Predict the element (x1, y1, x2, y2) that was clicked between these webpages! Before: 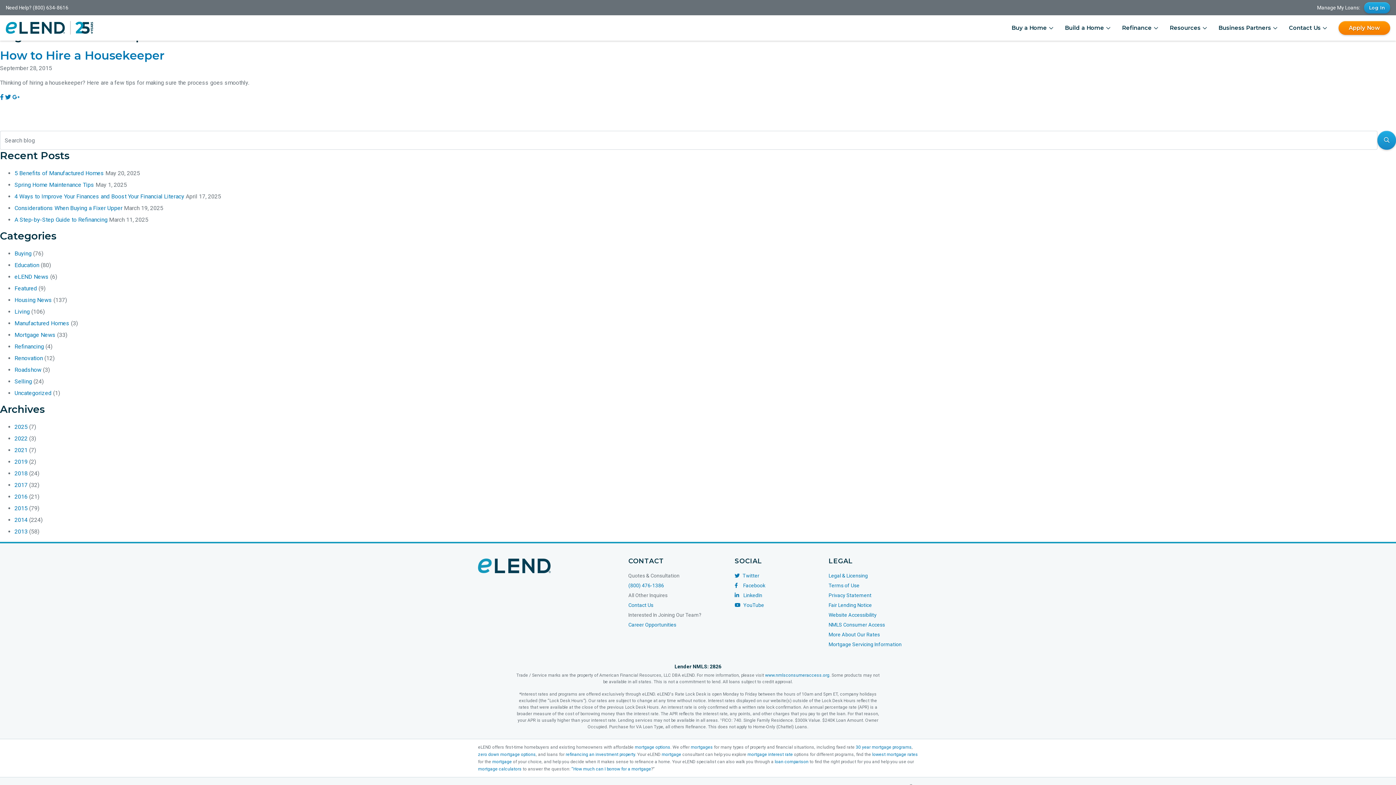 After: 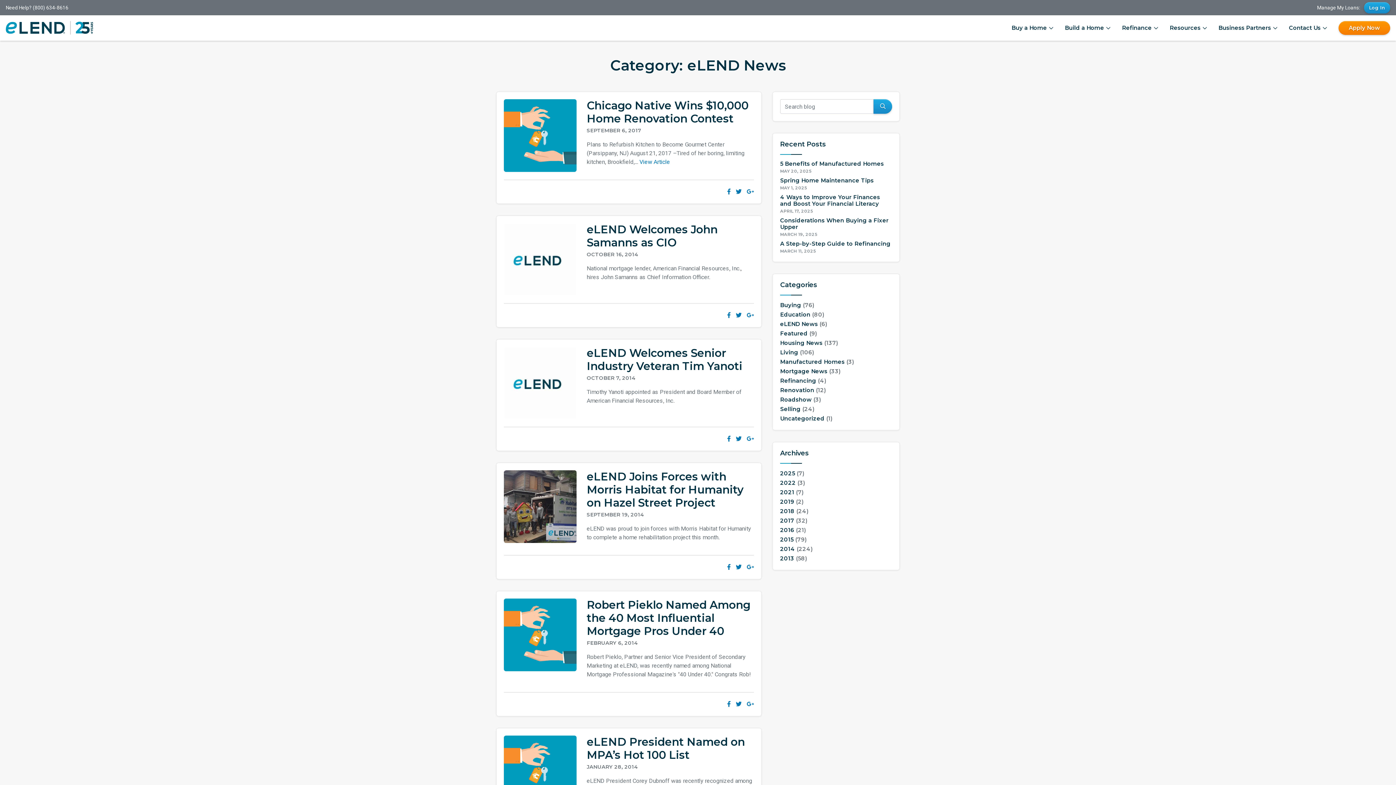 Action: bbox: (14, 273, 48, 280) label: eLEND News